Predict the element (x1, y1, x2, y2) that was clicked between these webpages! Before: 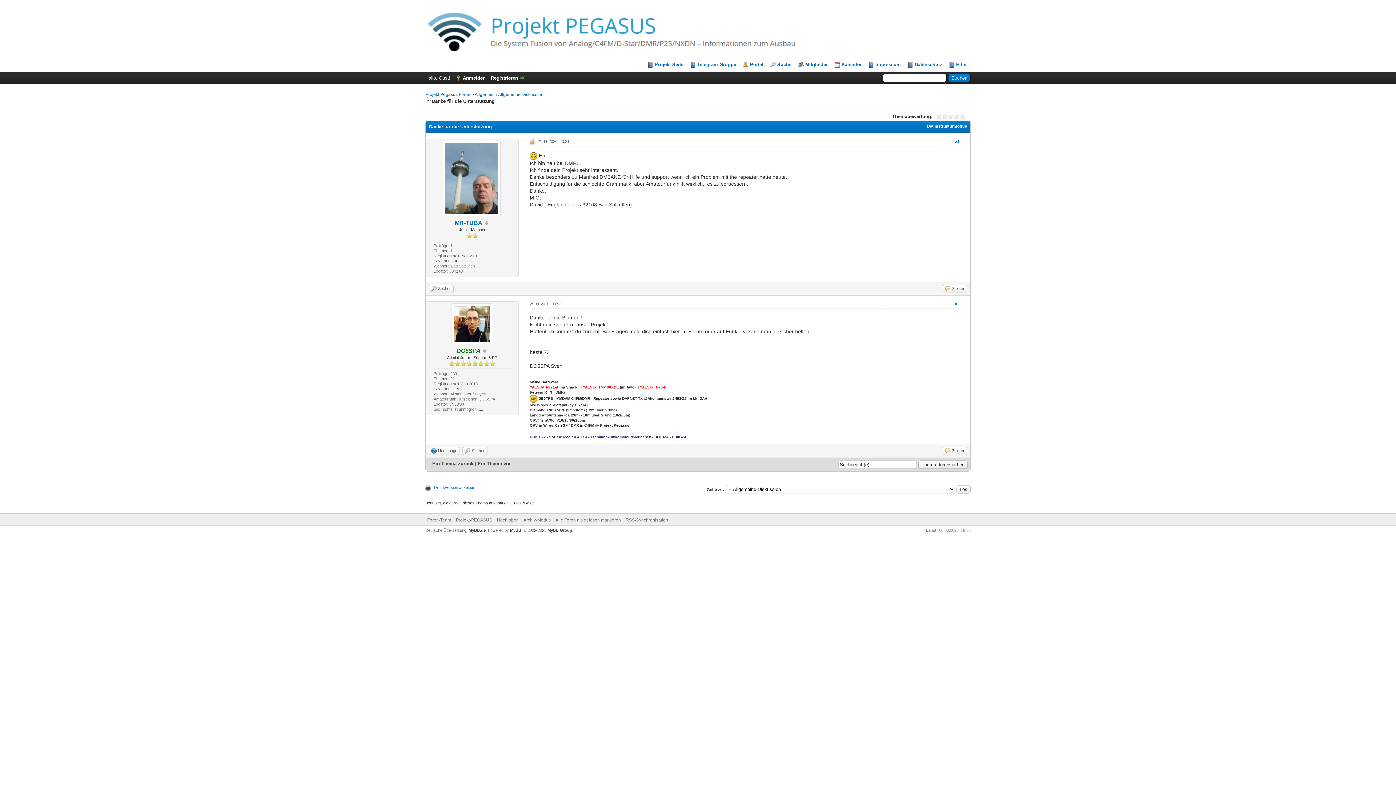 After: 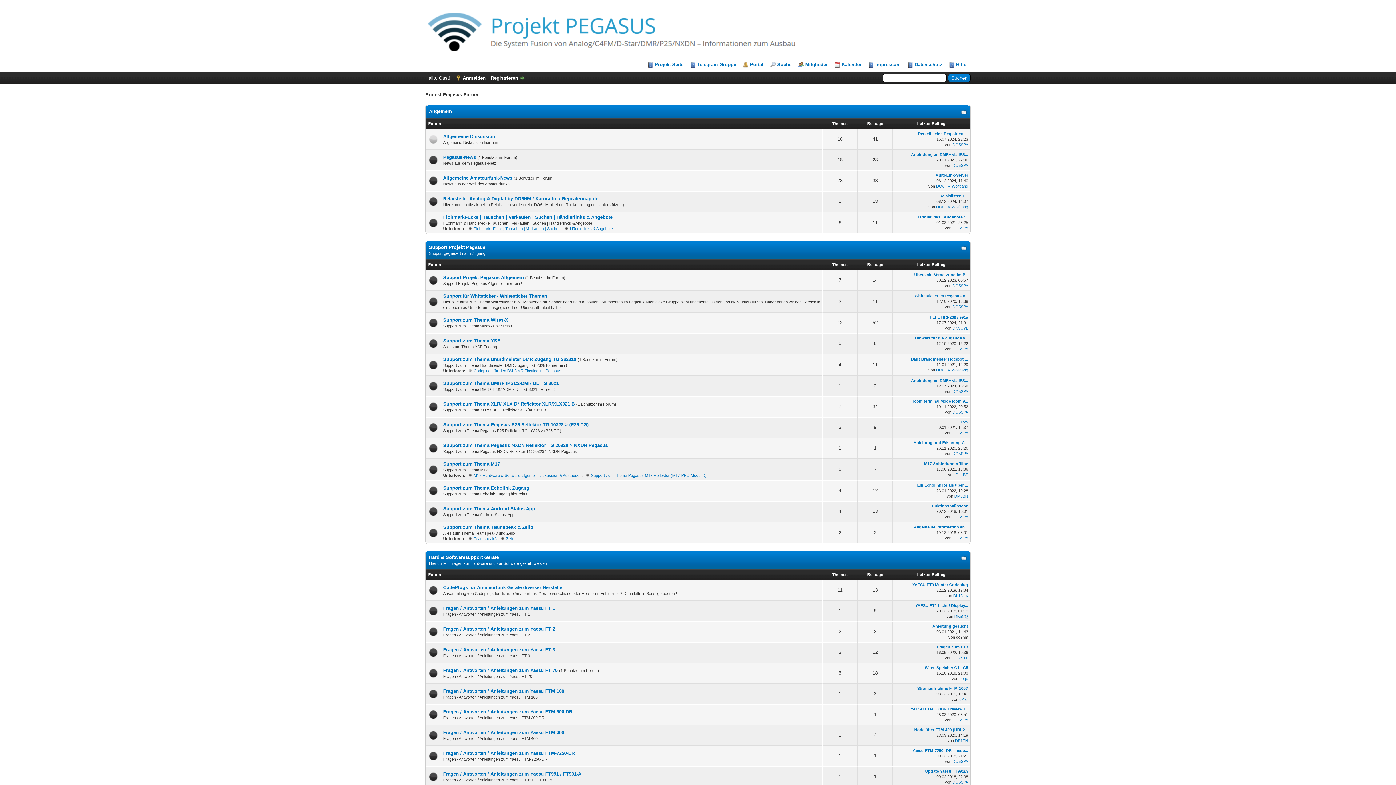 Action: bbox: (425, 60, 800, 66)